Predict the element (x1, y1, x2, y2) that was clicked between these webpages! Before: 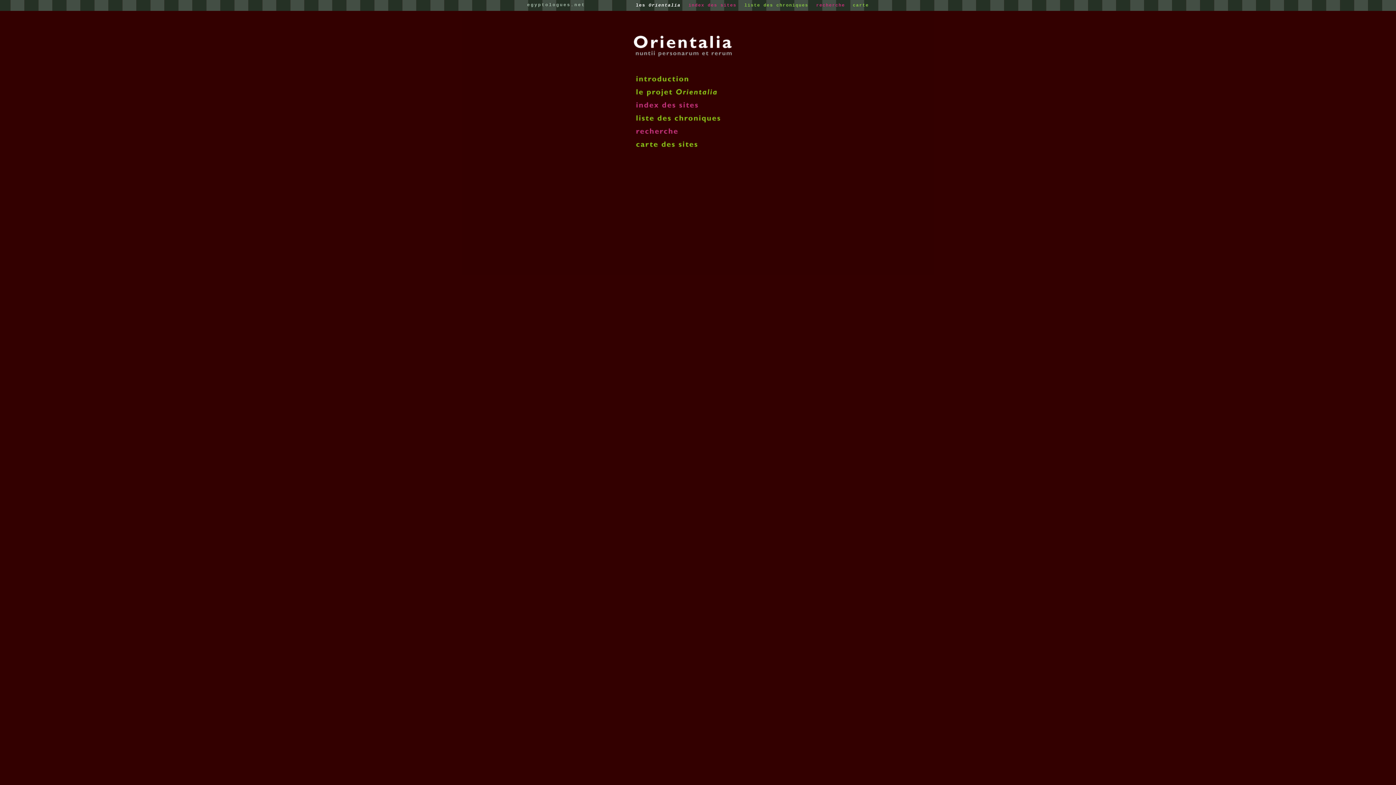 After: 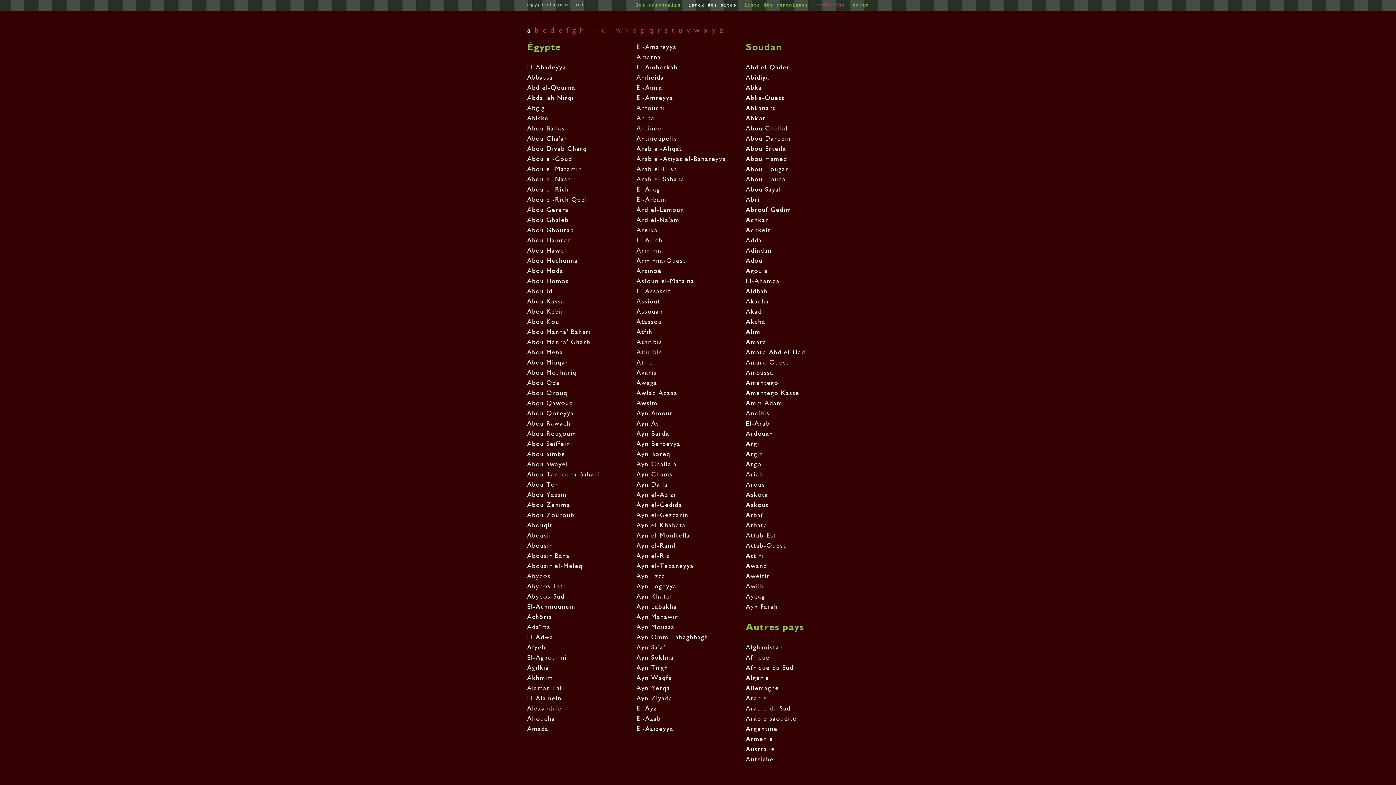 Action: label: index des sites  bbox: (688, 2, 739, 7)